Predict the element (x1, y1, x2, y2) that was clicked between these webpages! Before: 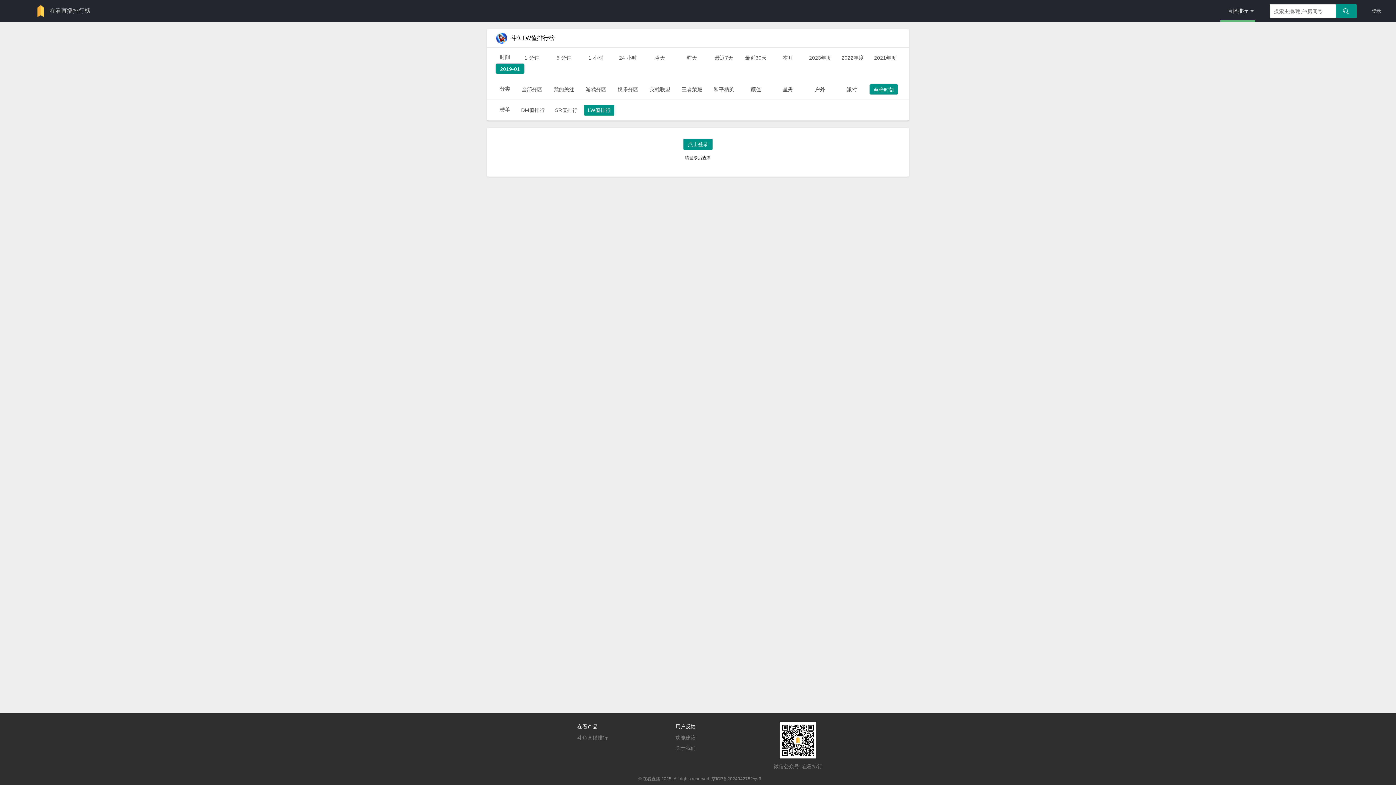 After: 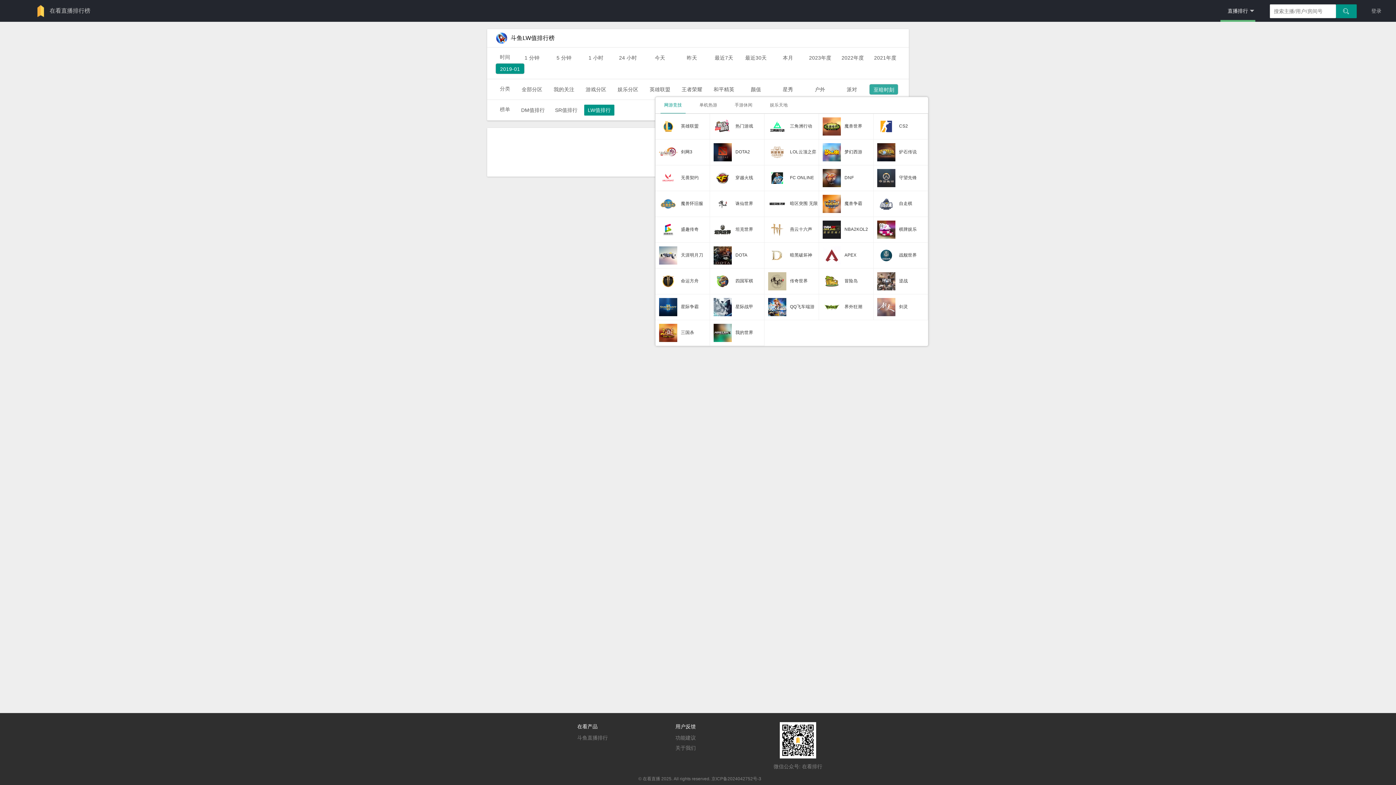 Action: label: 至暗时刻 bbox: (869, 84, 898, 94)